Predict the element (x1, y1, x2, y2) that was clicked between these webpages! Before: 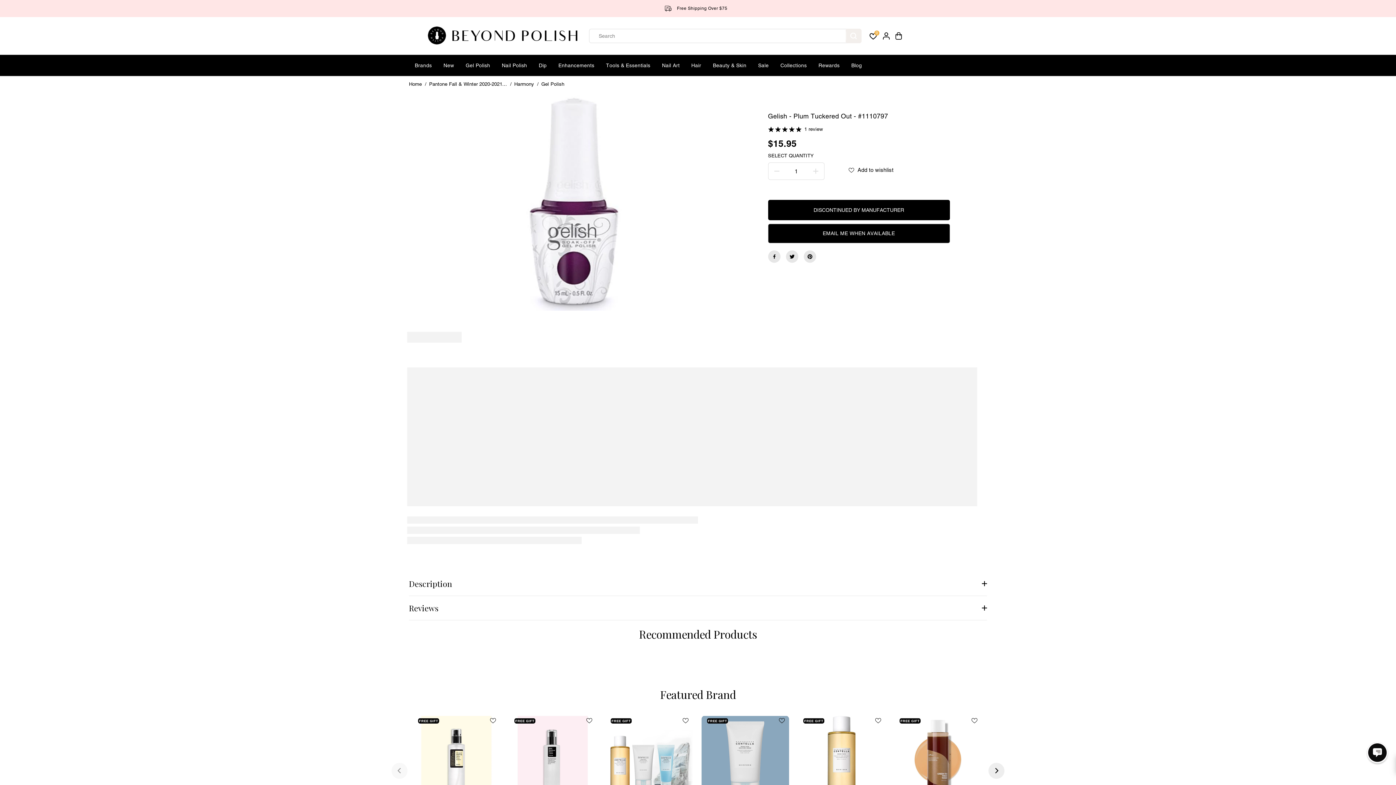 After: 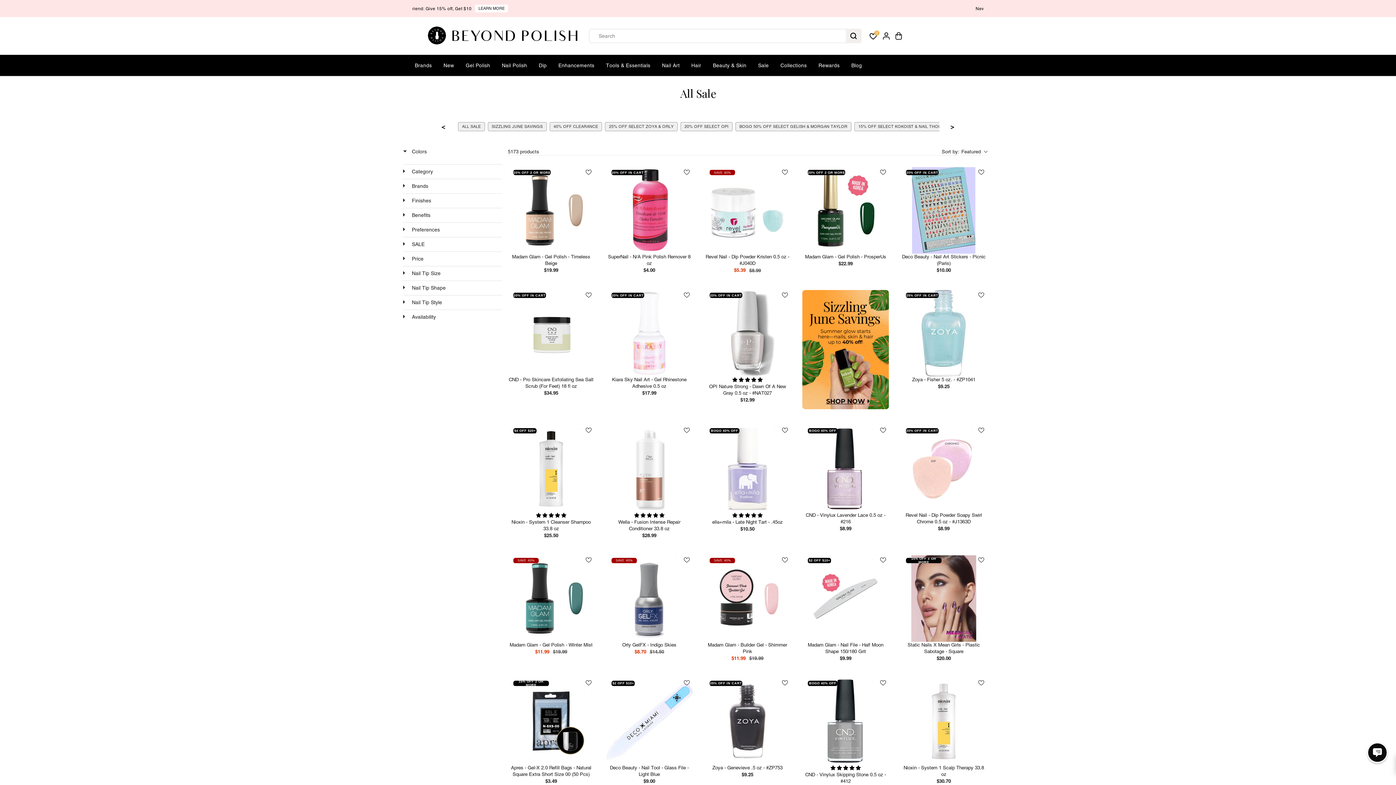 Action: bbox: (752, 55, 774, 76) label: Sale